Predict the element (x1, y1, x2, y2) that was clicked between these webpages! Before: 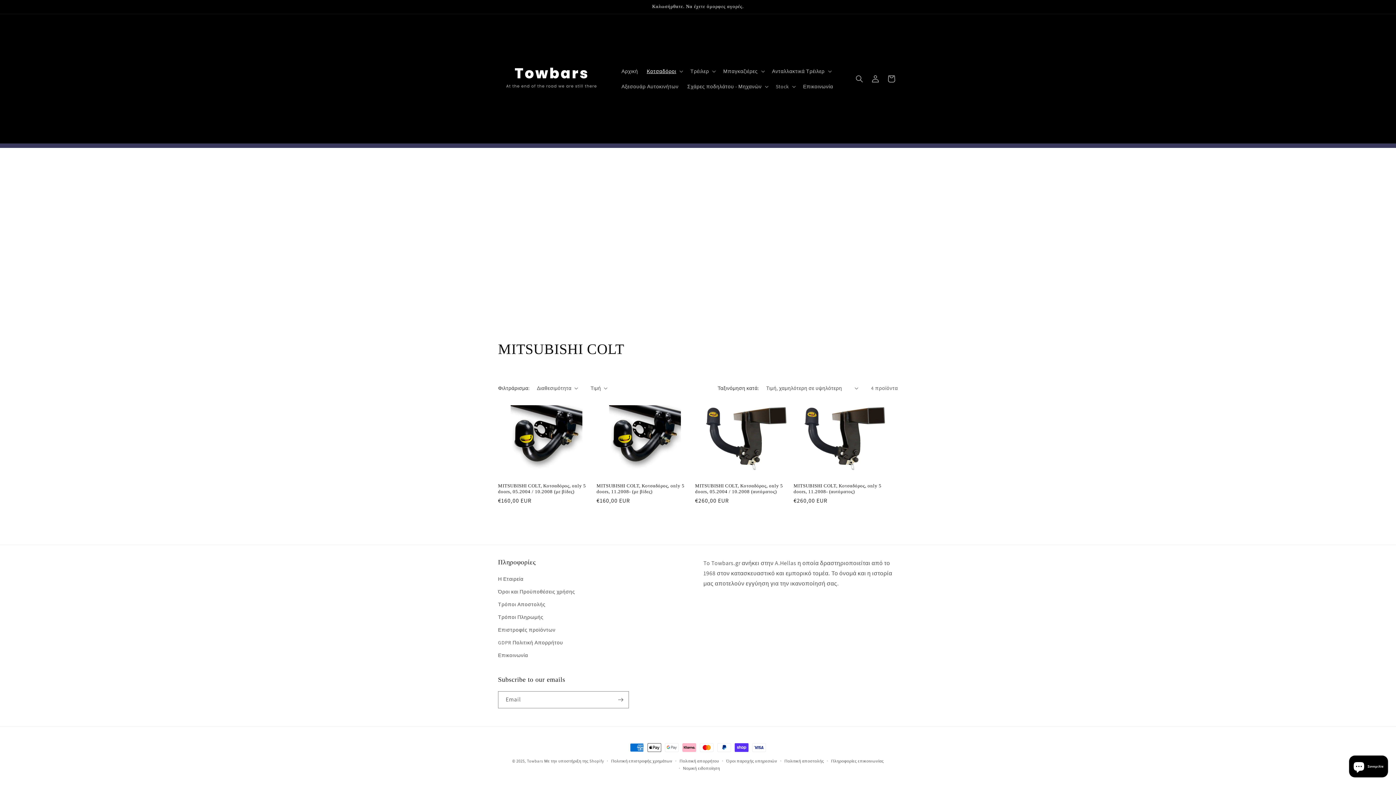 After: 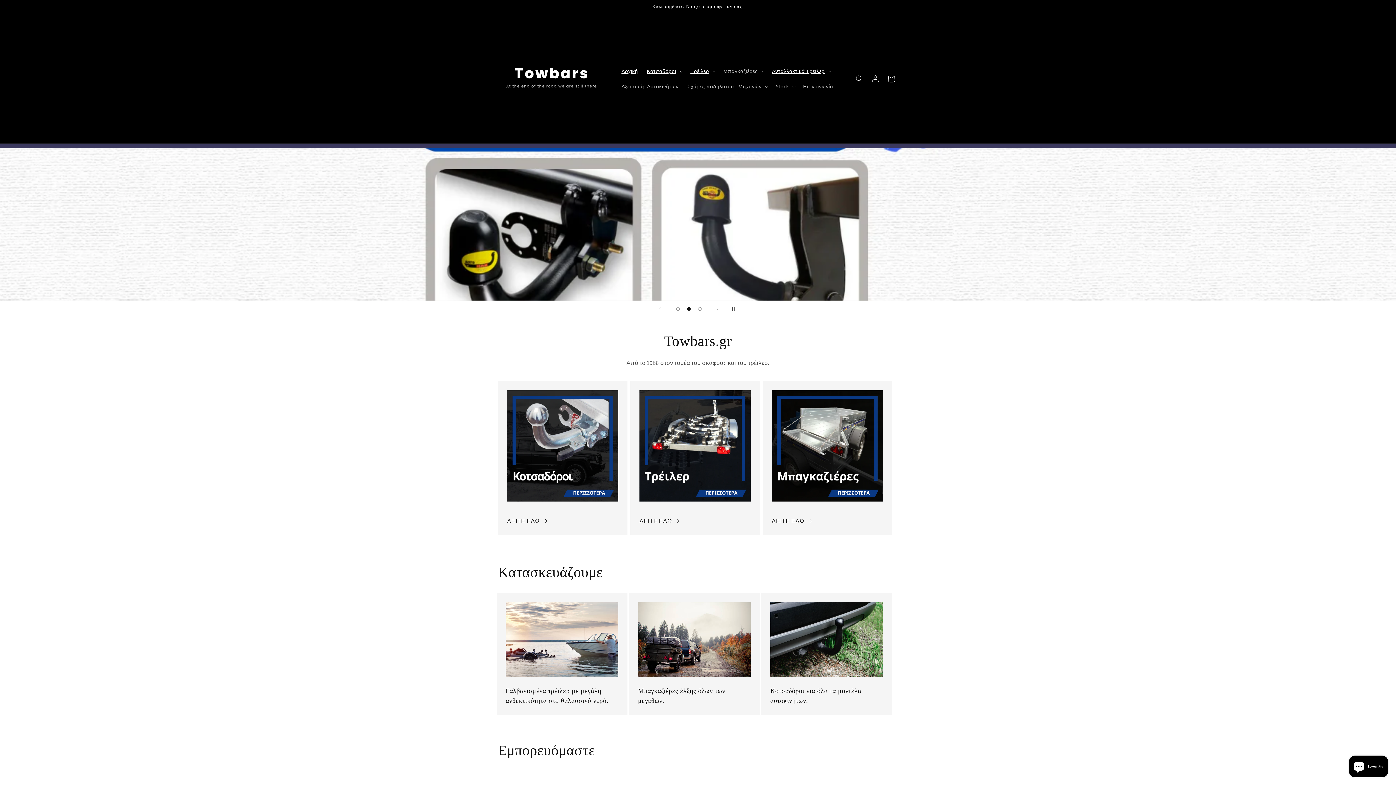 Action: bbox: (495, 21, 610, 136)